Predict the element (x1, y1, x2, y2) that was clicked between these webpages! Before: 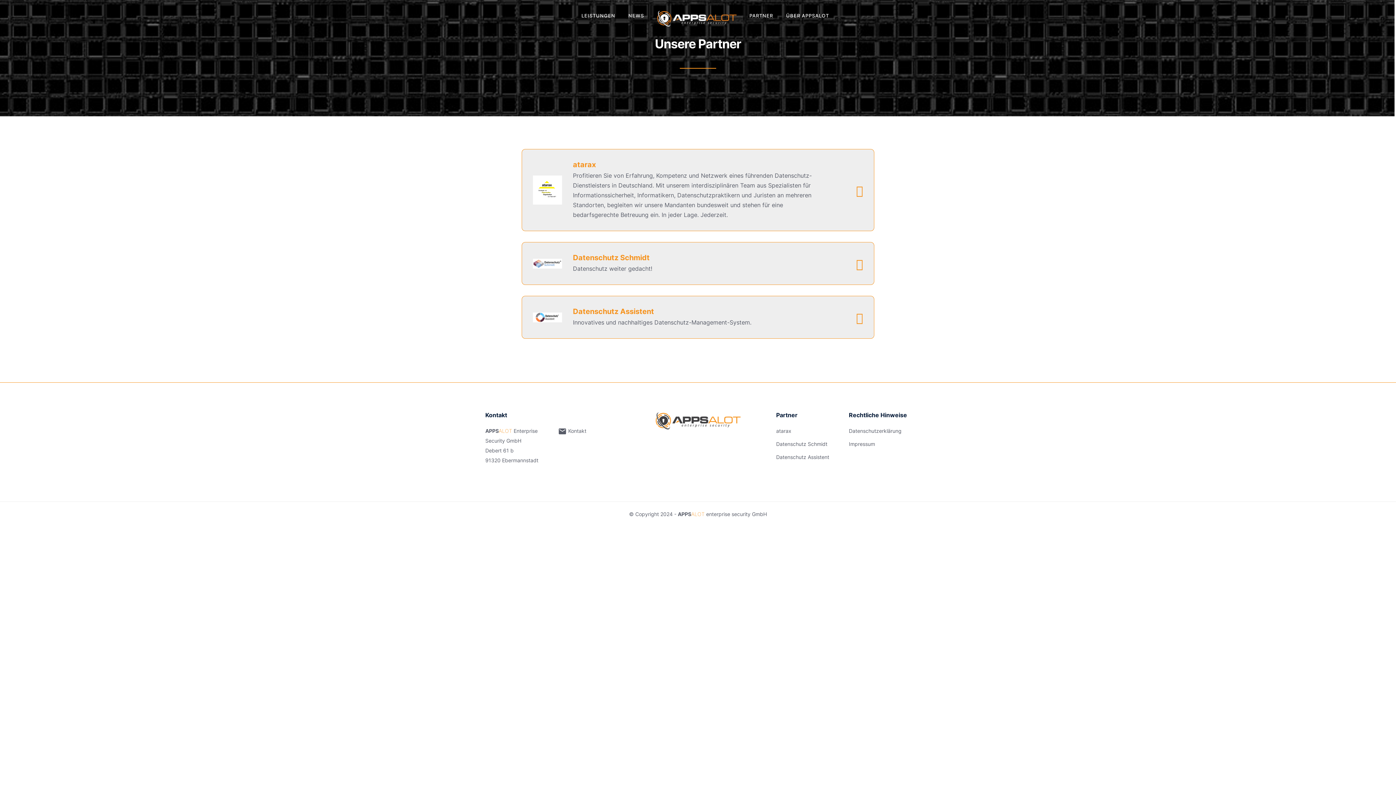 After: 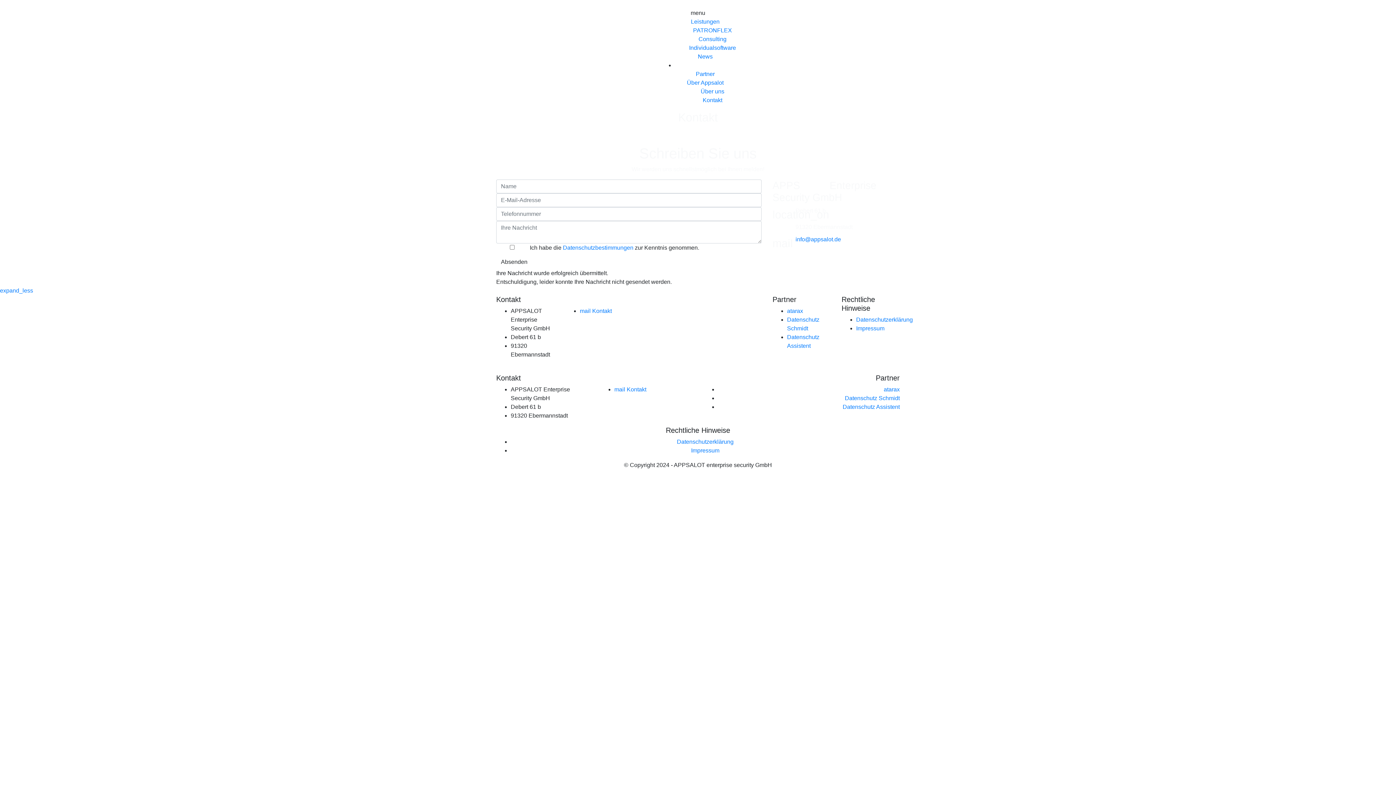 Action: bbox: (558, 430, 566, 437) label: mail